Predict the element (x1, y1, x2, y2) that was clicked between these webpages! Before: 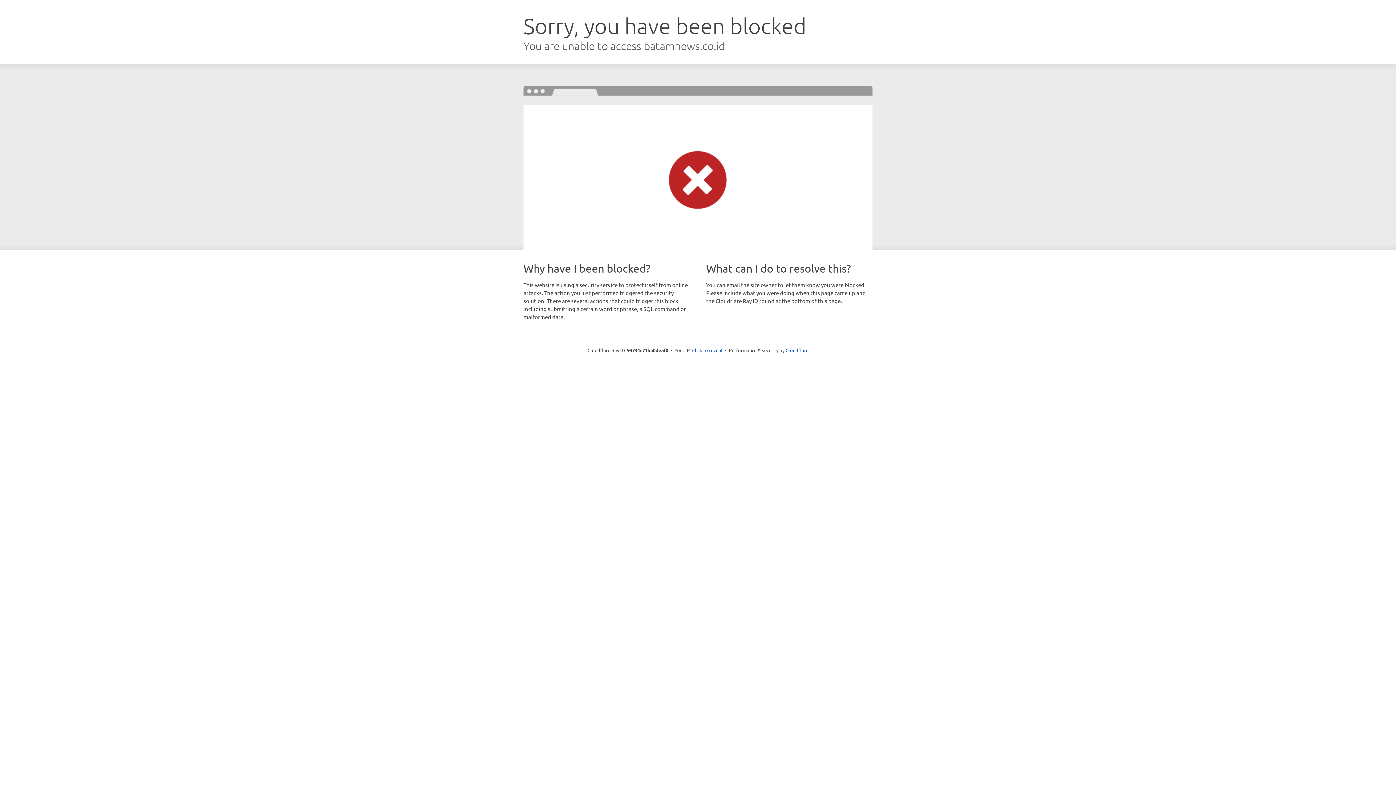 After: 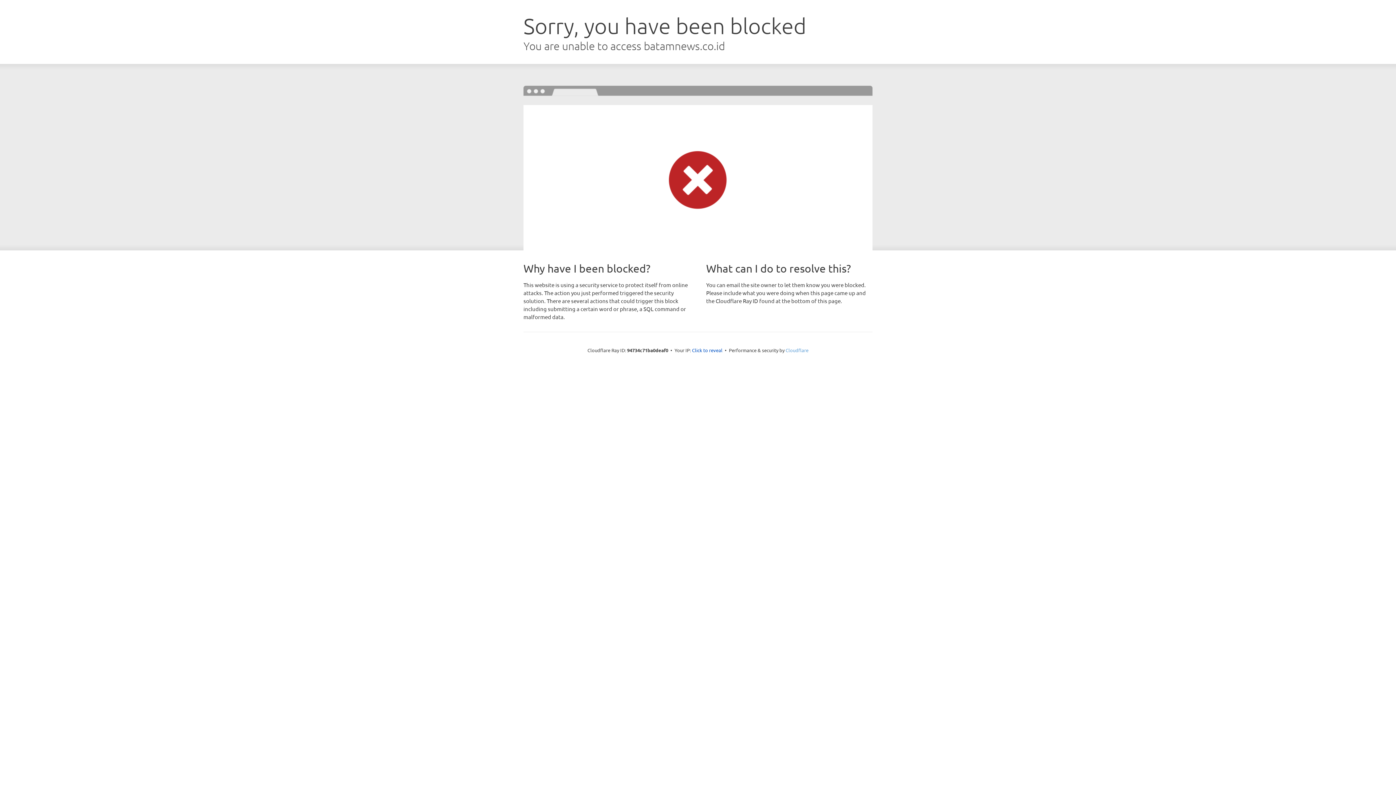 Action: label: Cloudflare bbox: (785, 347, 808, 353)